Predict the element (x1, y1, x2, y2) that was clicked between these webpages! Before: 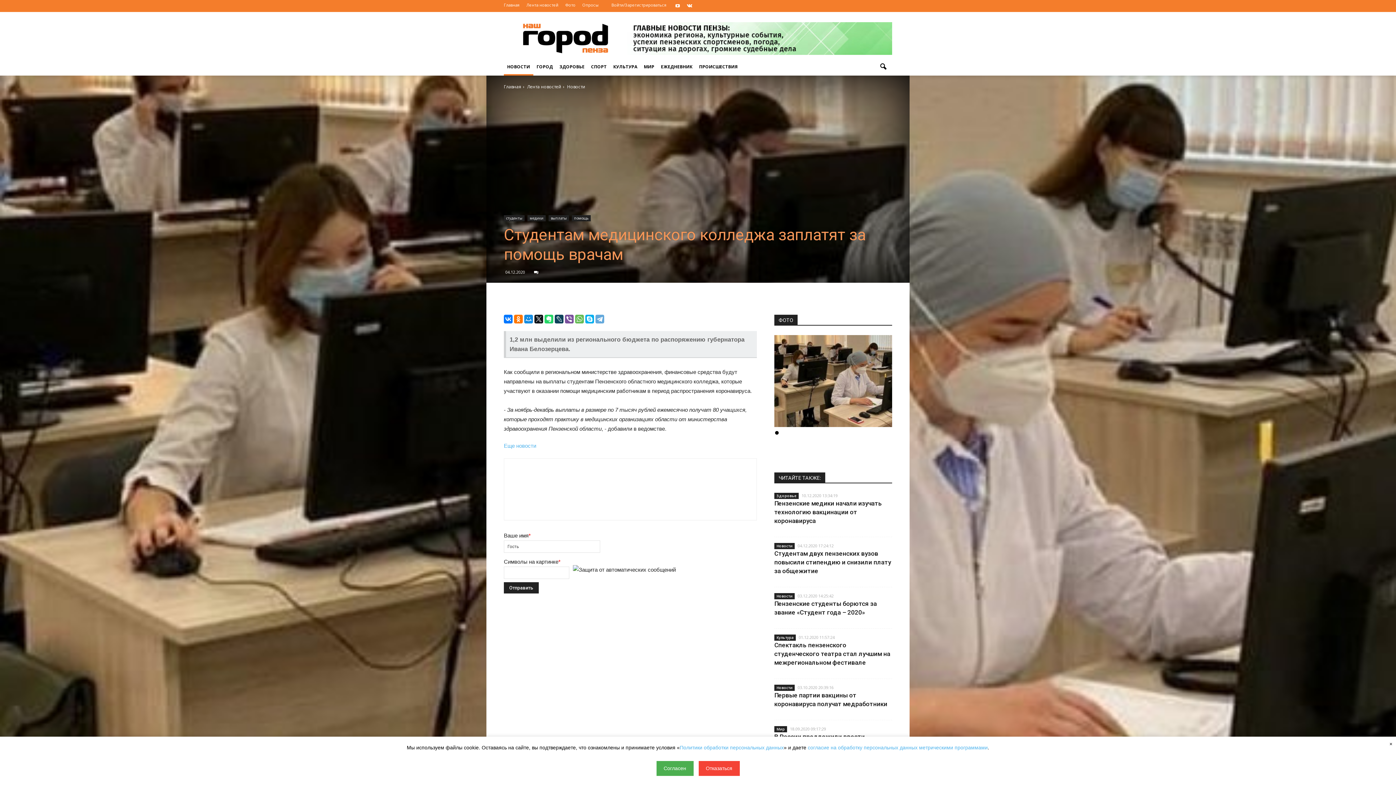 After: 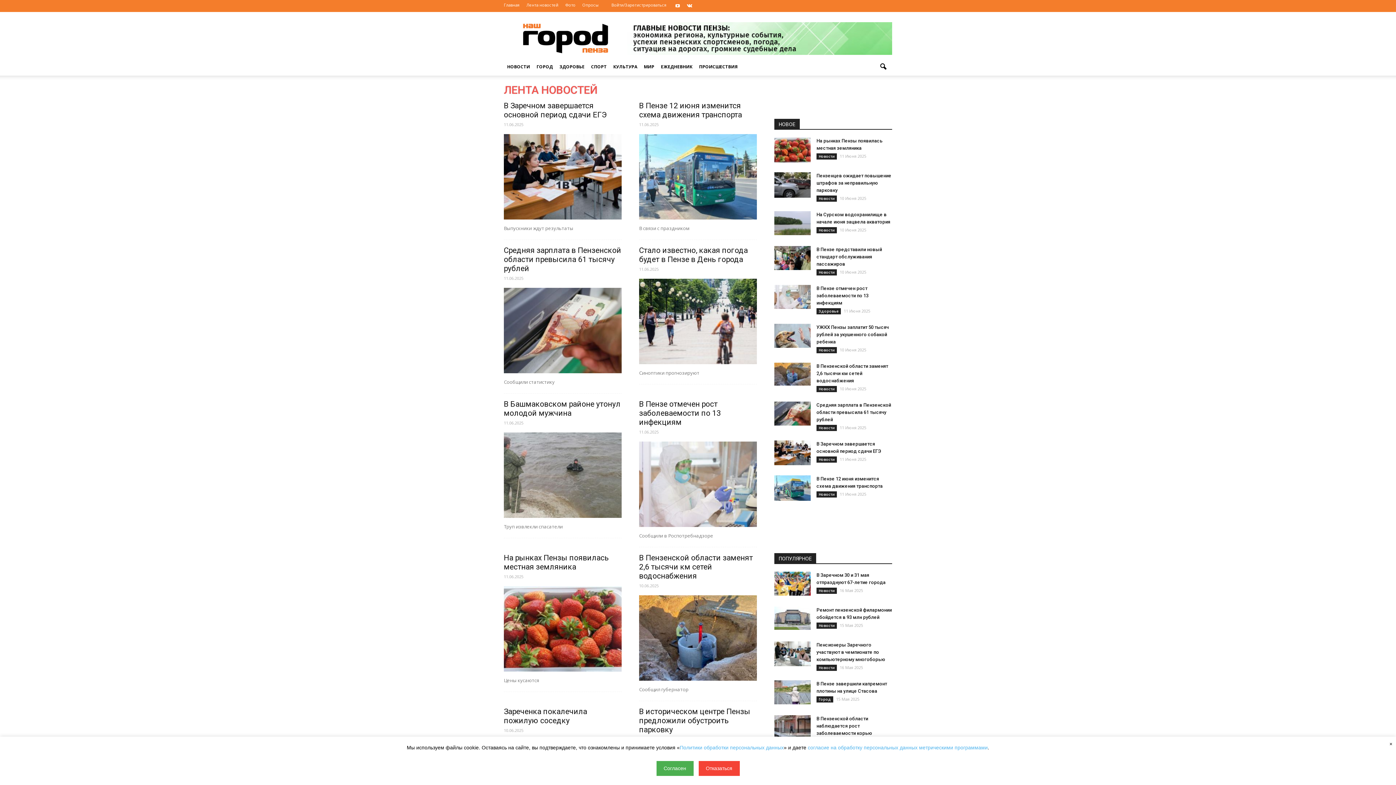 Action: bbox: (527, 83, 561, 89) label: Лента новостей